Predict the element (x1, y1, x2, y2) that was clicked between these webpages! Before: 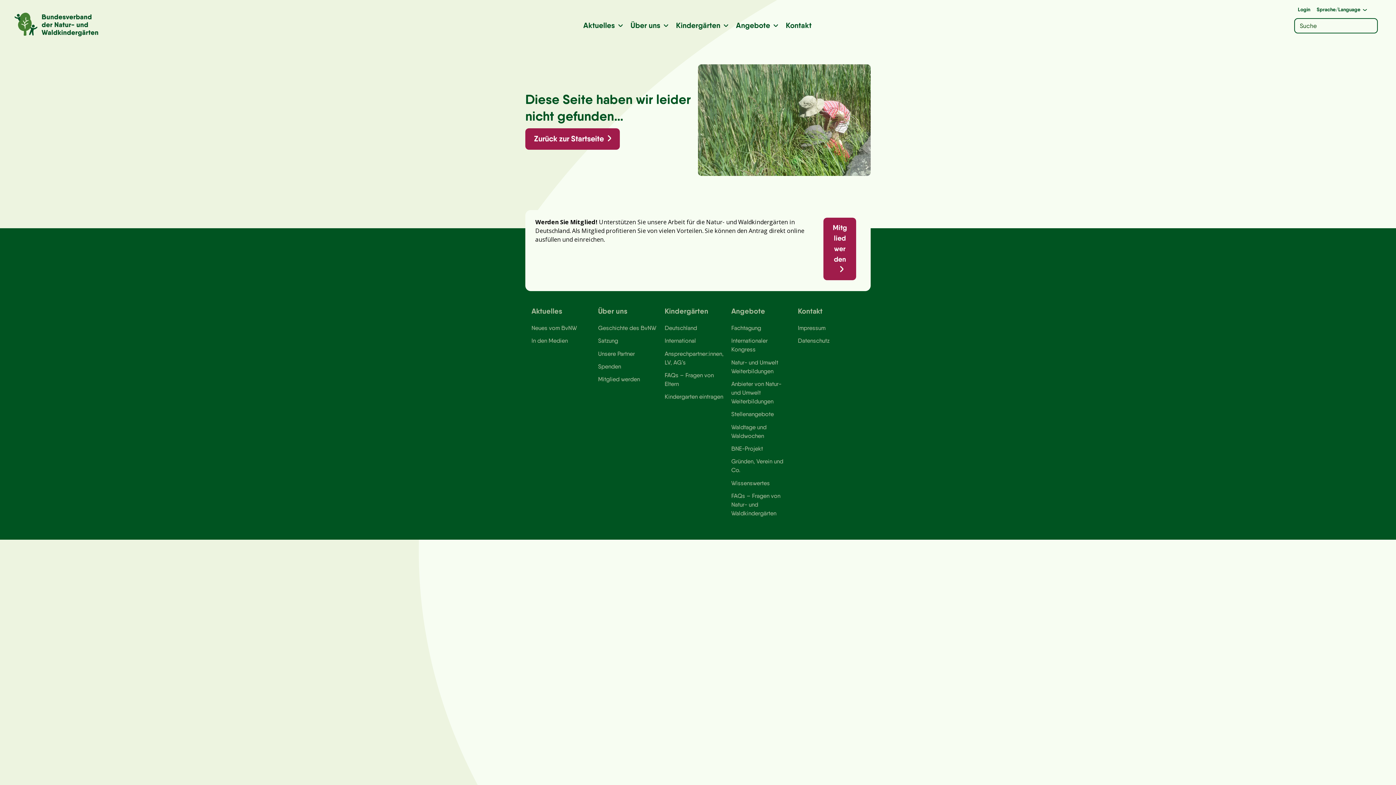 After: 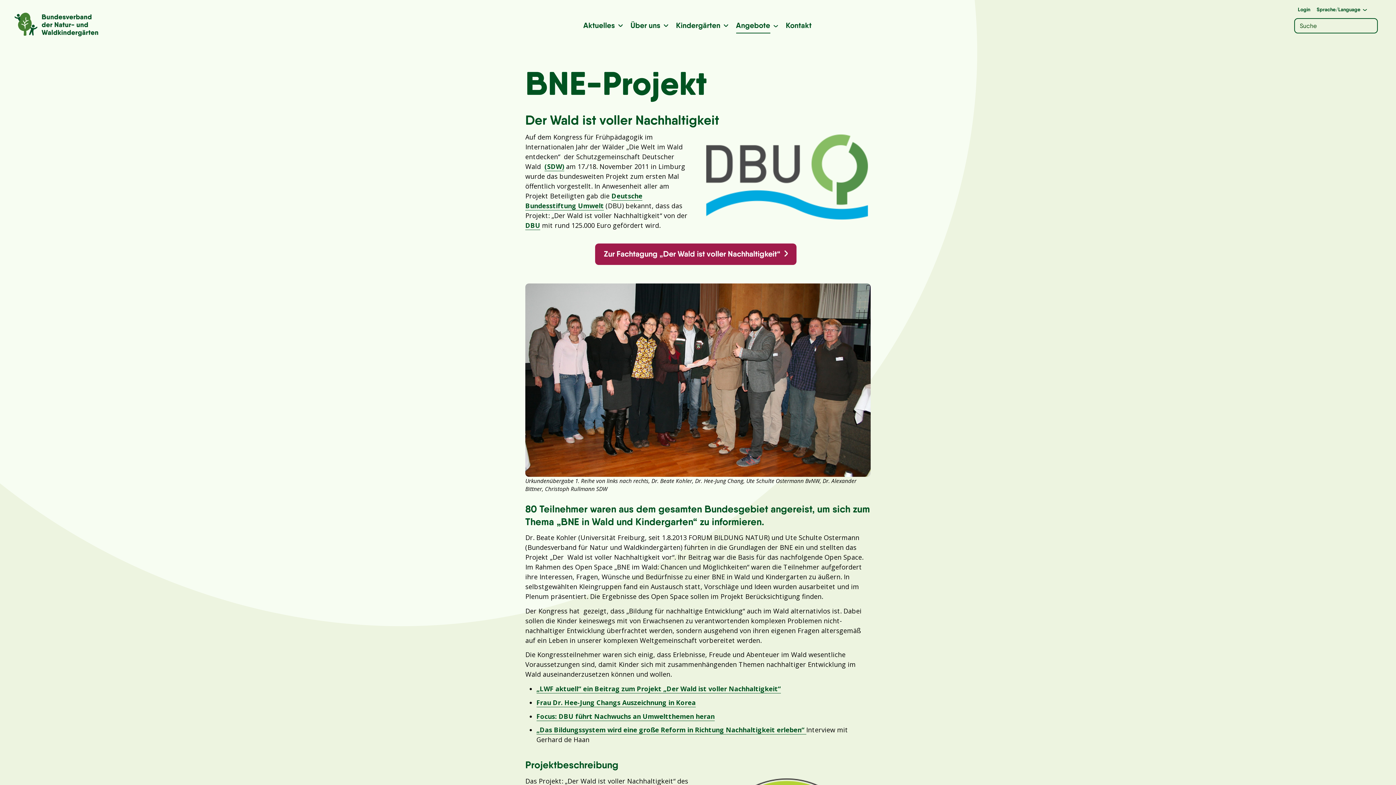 Action: bbox: (731, 444, 790, 457) label: BNE-Projekt